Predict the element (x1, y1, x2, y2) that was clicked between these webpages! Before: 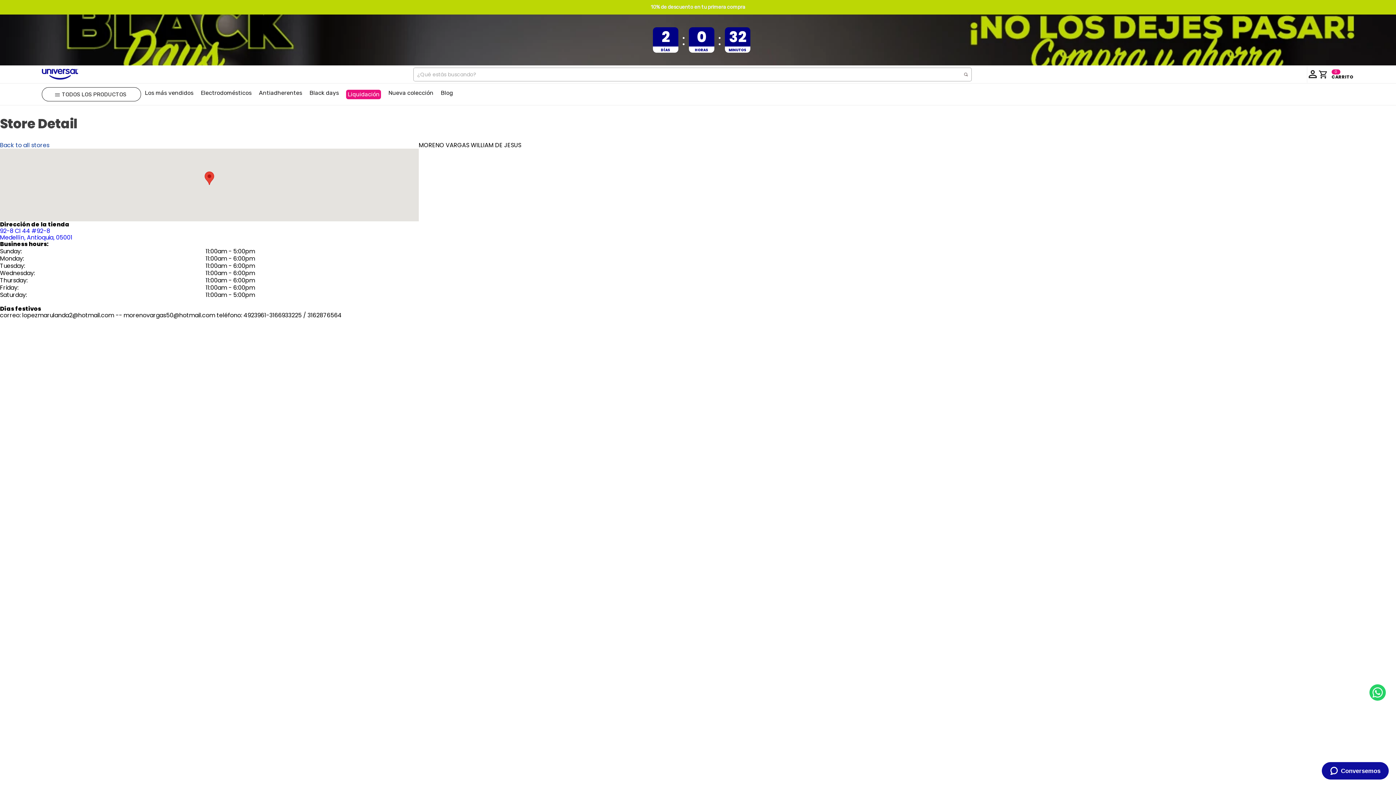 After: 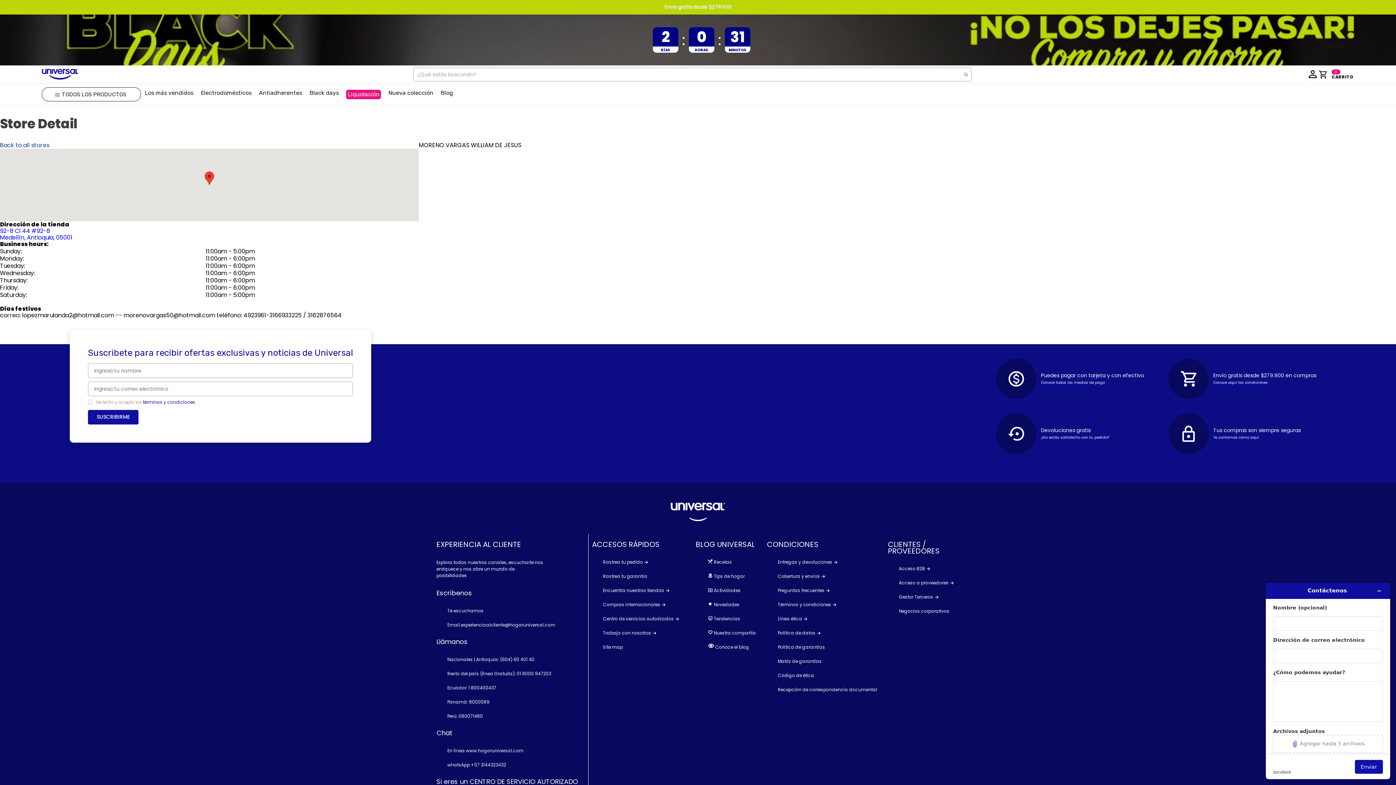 Action: bbox: (1322, 762, 1389, 780) label: Conversemos